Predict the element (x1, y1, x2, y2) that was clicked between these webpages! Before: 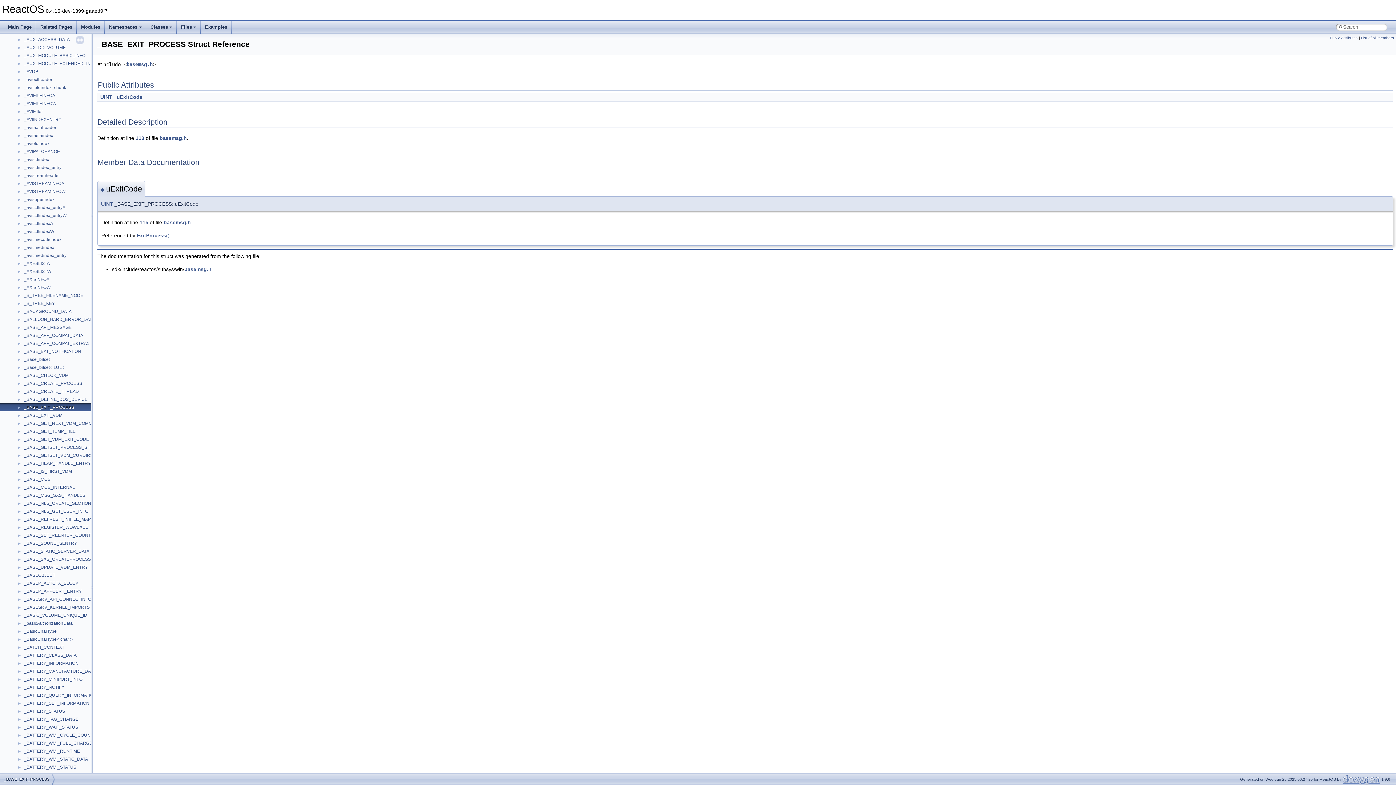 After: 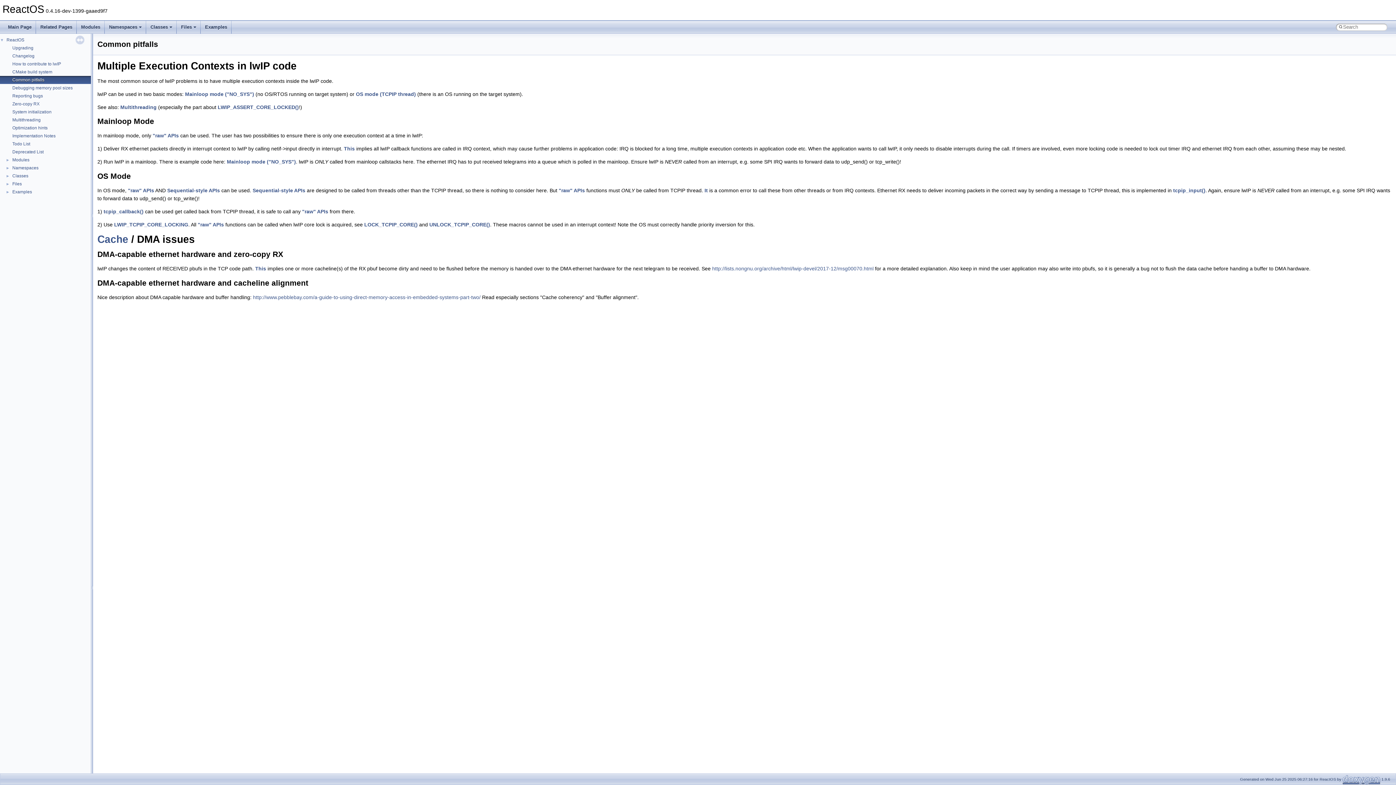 Action: bbox: (11, 76, 45, 83) label: Common pitfalls